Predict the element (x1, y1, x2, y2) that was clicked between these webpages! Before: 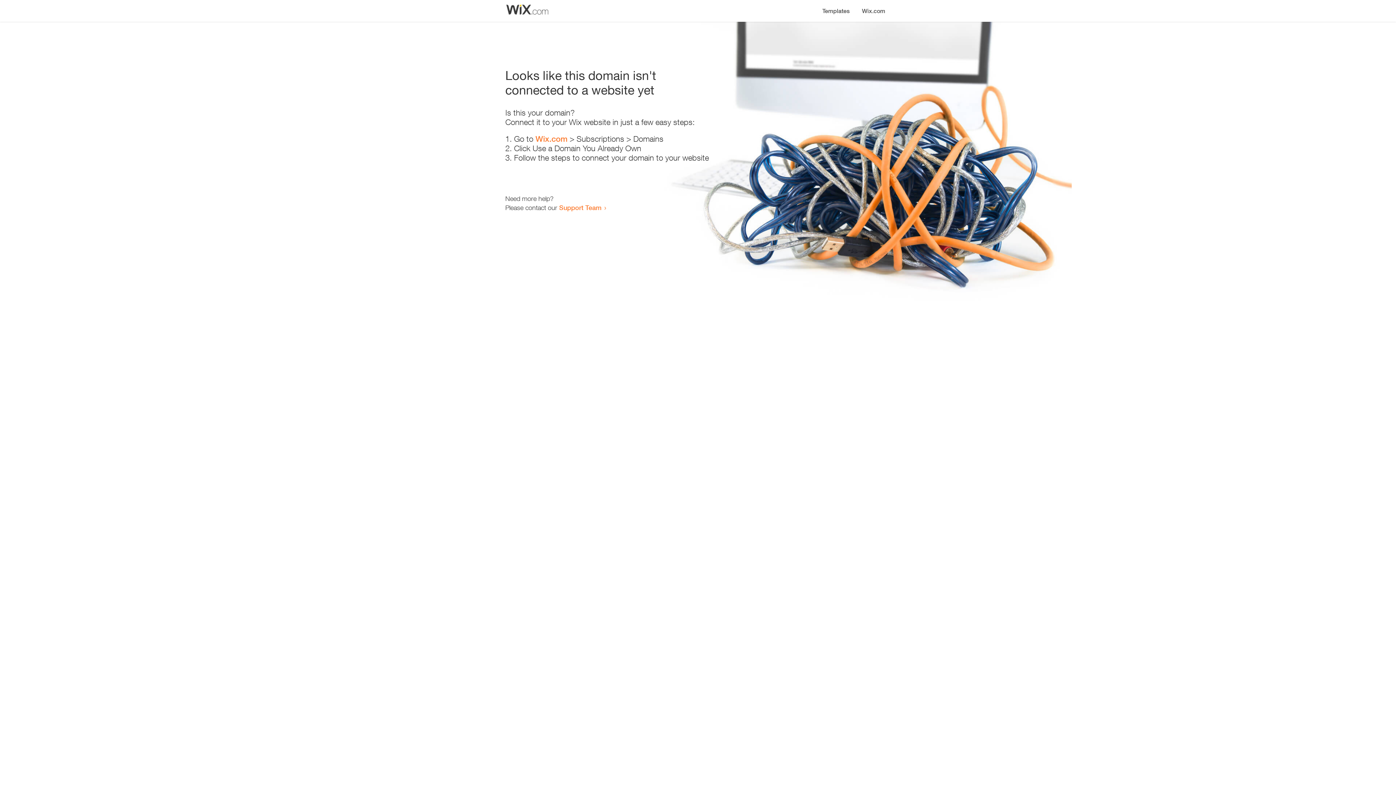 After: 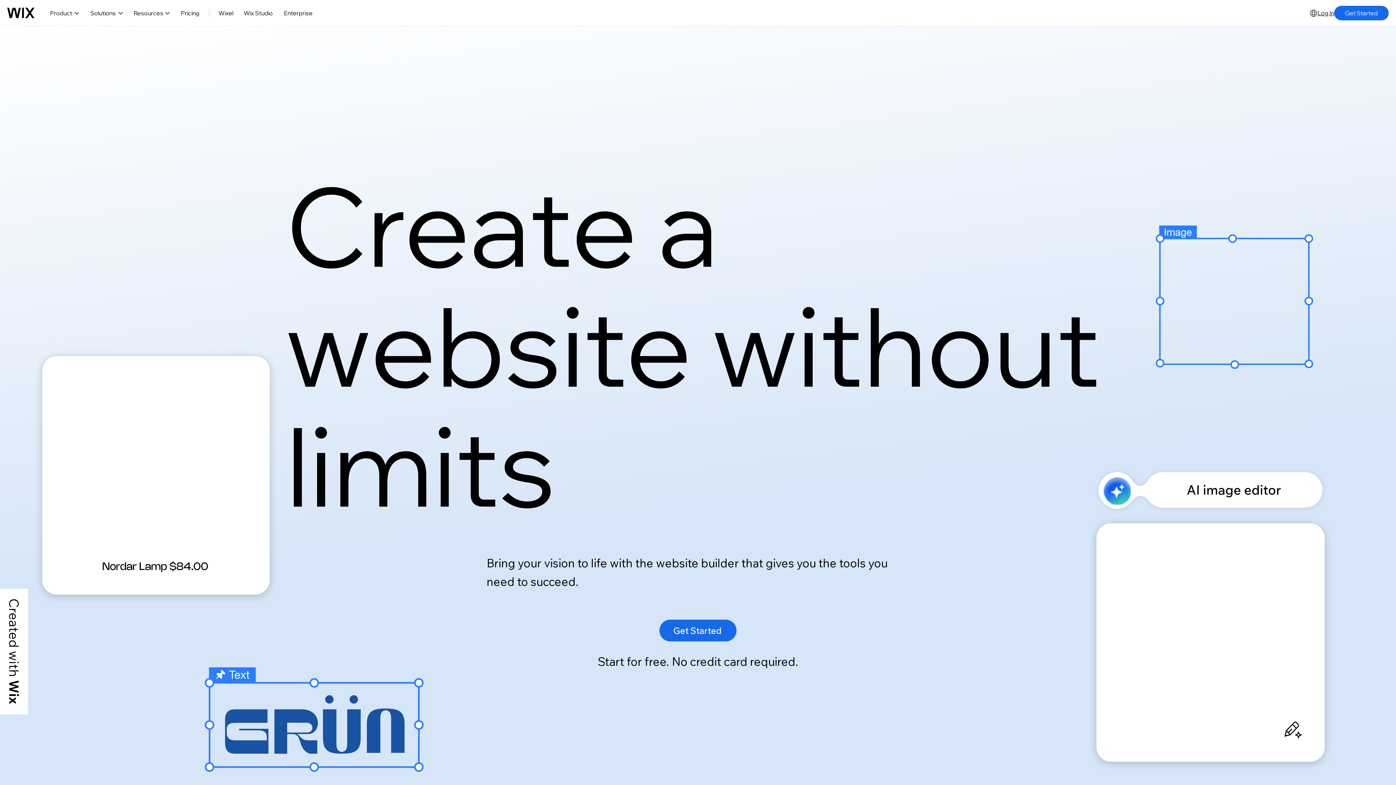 Action: label: Wix.com bbox: (856, 0, 890, 14)